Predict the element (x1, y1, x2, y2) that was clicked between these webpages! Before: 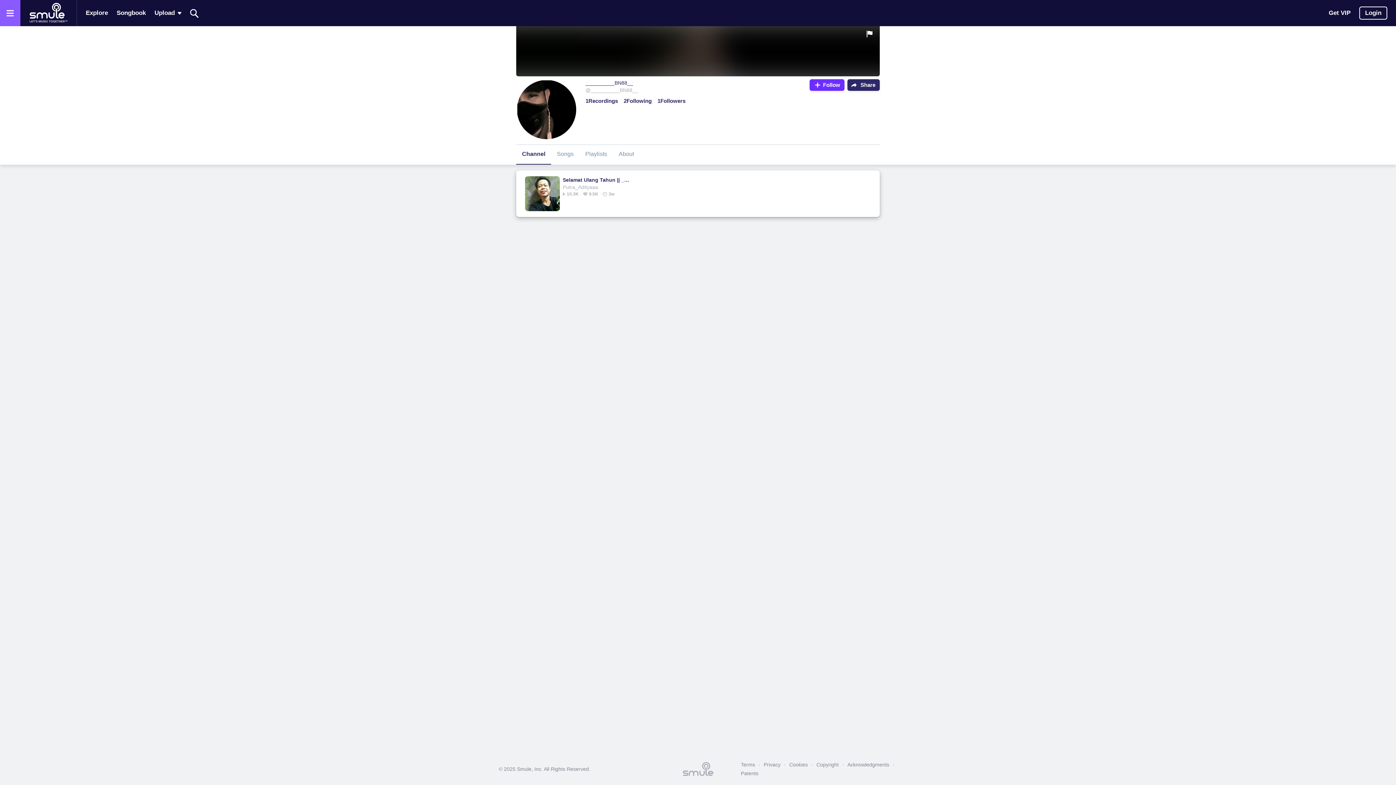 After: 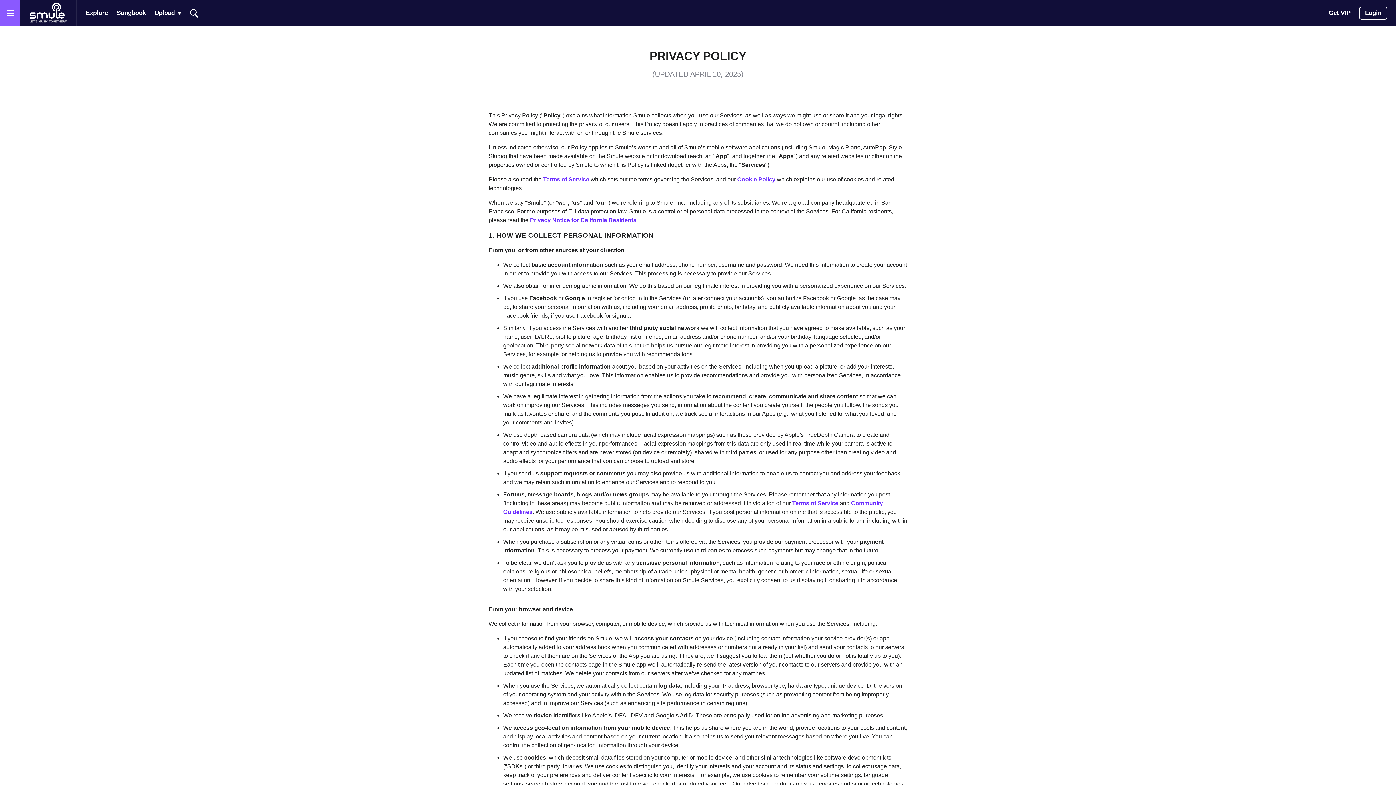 Action: label: Privacy bbox: (760, 760, 784, 769)